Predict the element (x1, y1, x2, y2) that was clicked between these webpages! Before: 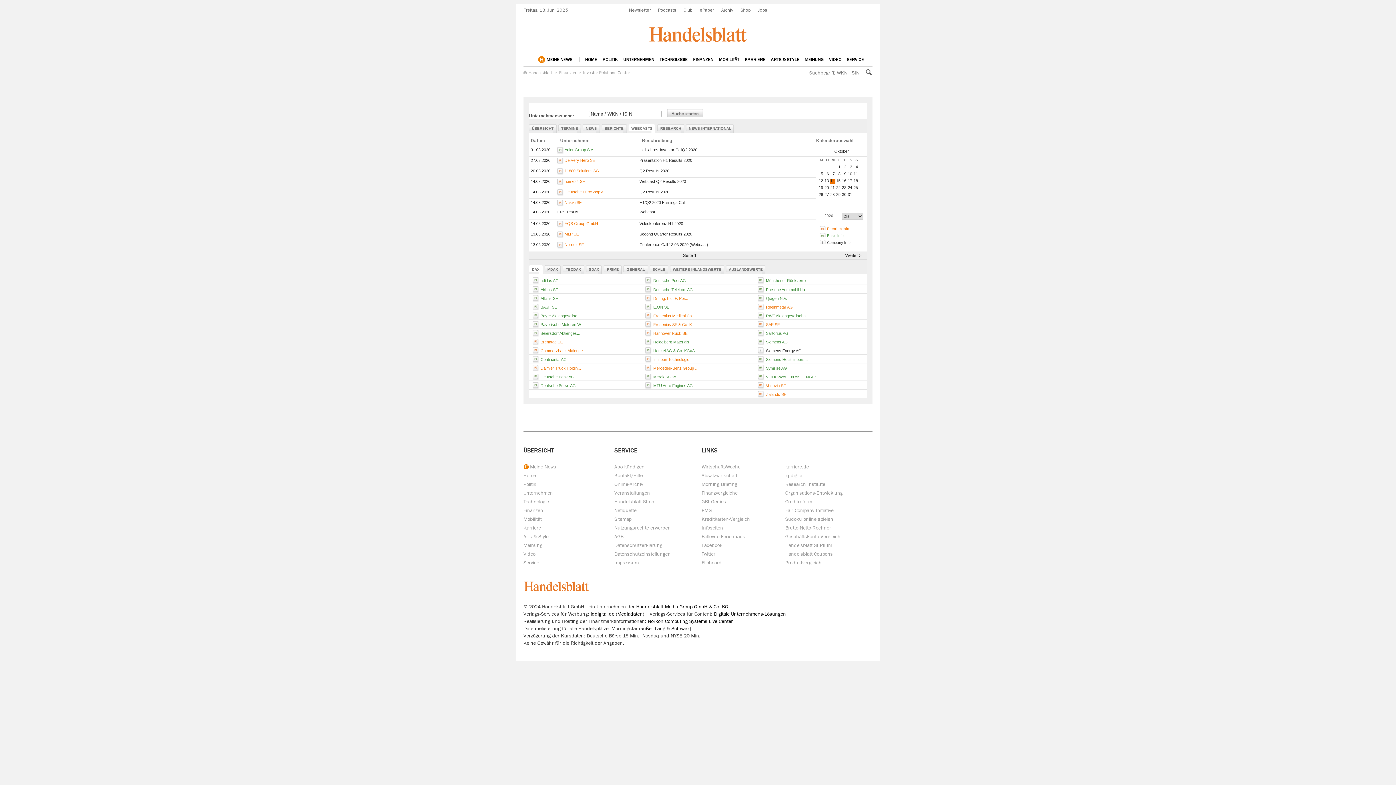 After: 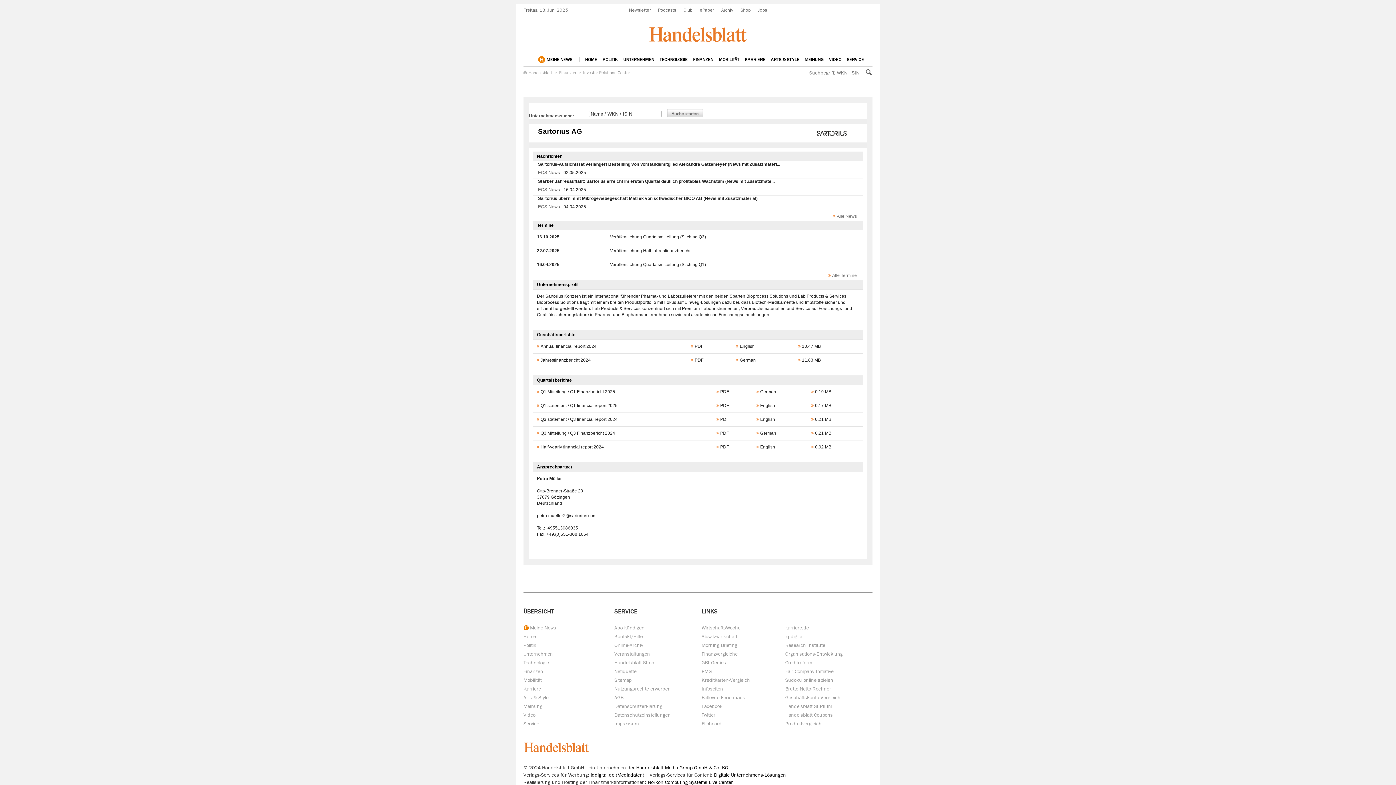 Action: bbox: (766, 331, 788, 335) label: Sartorius AG